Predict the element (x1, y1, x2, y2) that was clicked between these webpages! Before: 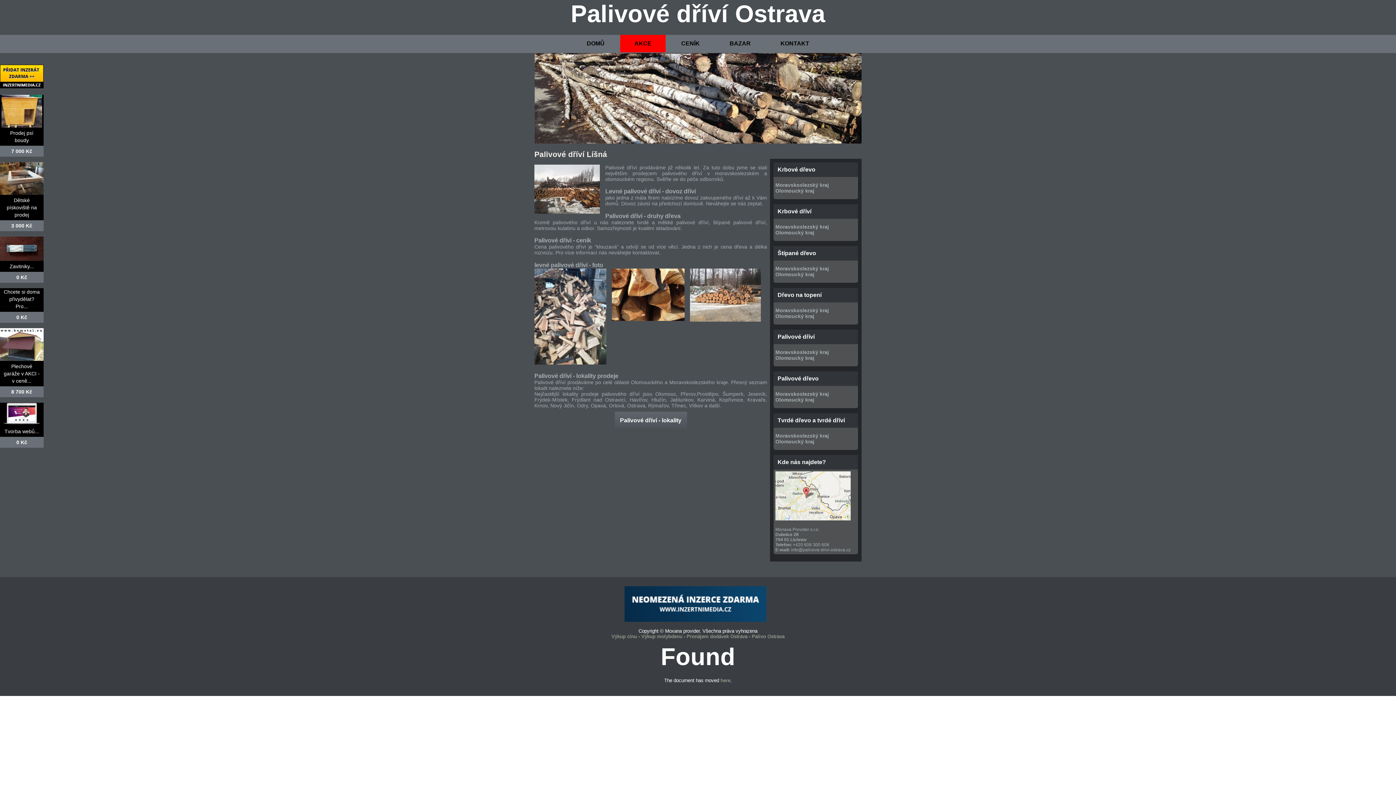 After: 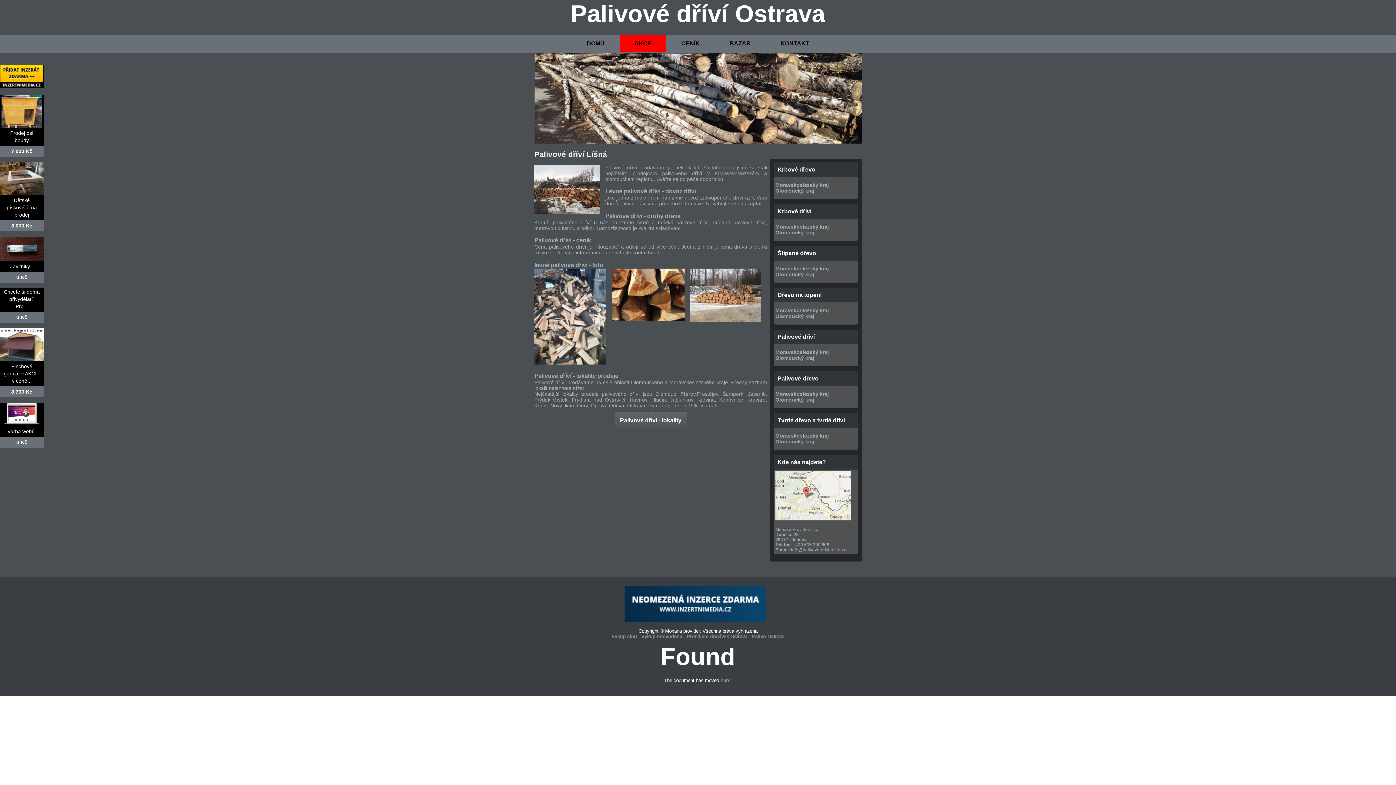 Action: label: Výkup molybdenu bbox: (641, 634, 682, 639)